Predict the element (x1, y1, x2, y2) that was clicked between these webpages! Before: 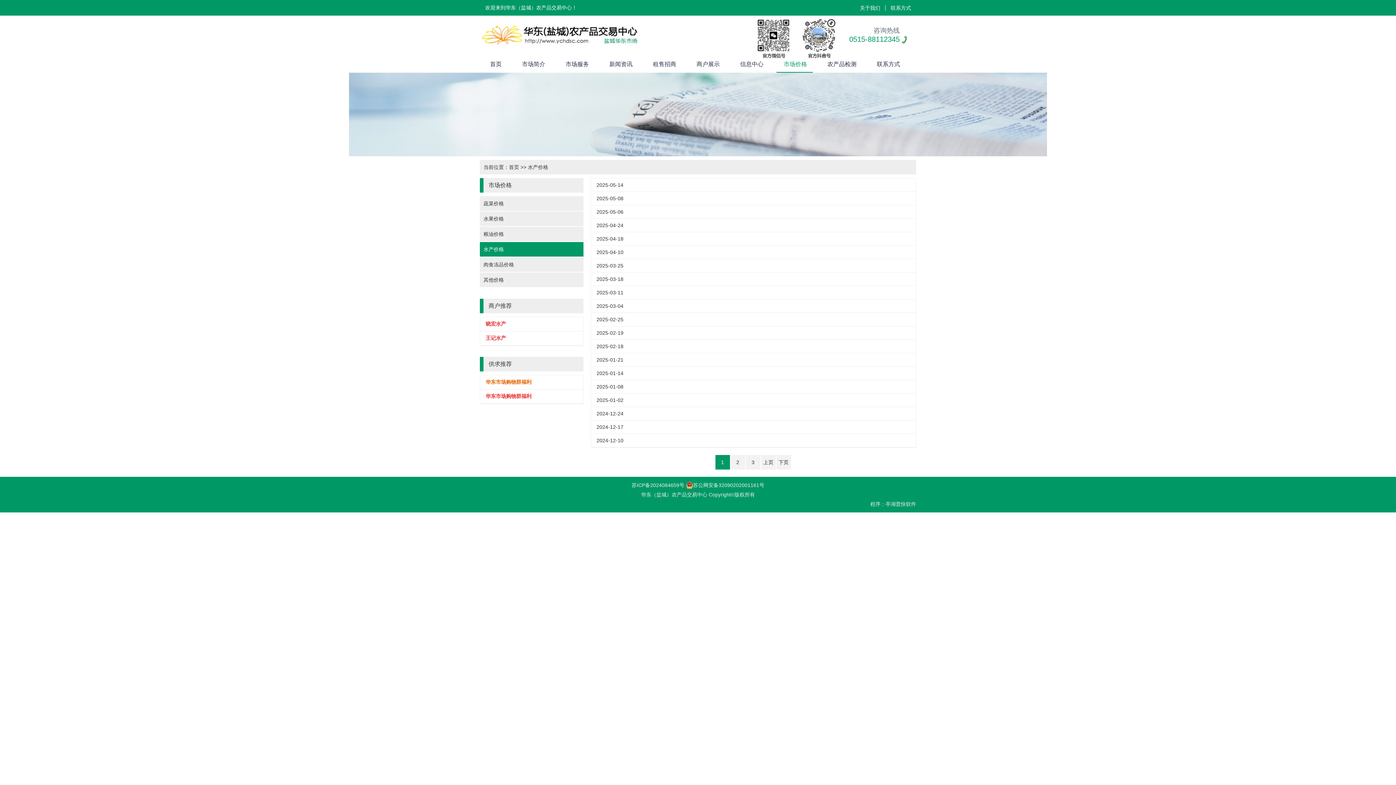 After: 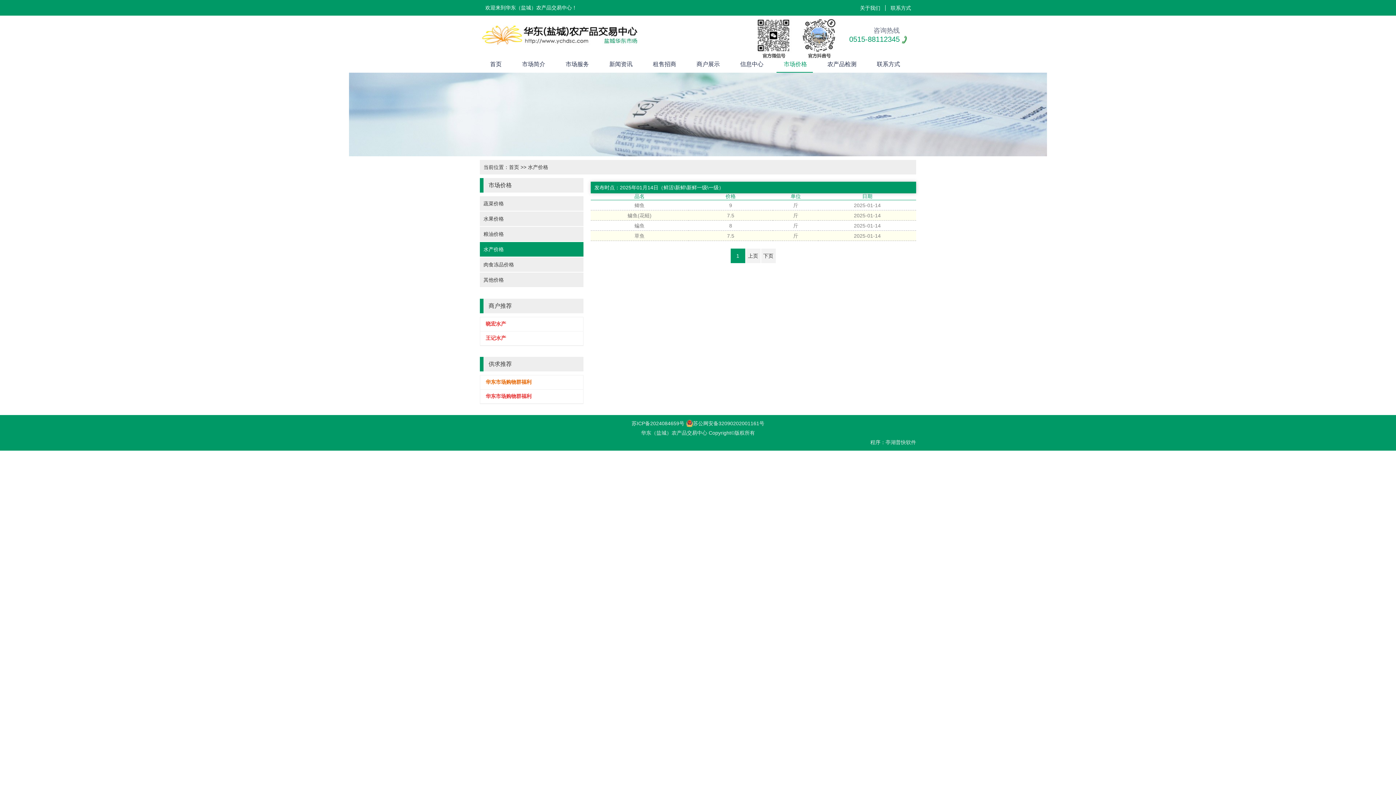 Action: label: 2025-01-14 bbox: (591, 366, 916, 380)